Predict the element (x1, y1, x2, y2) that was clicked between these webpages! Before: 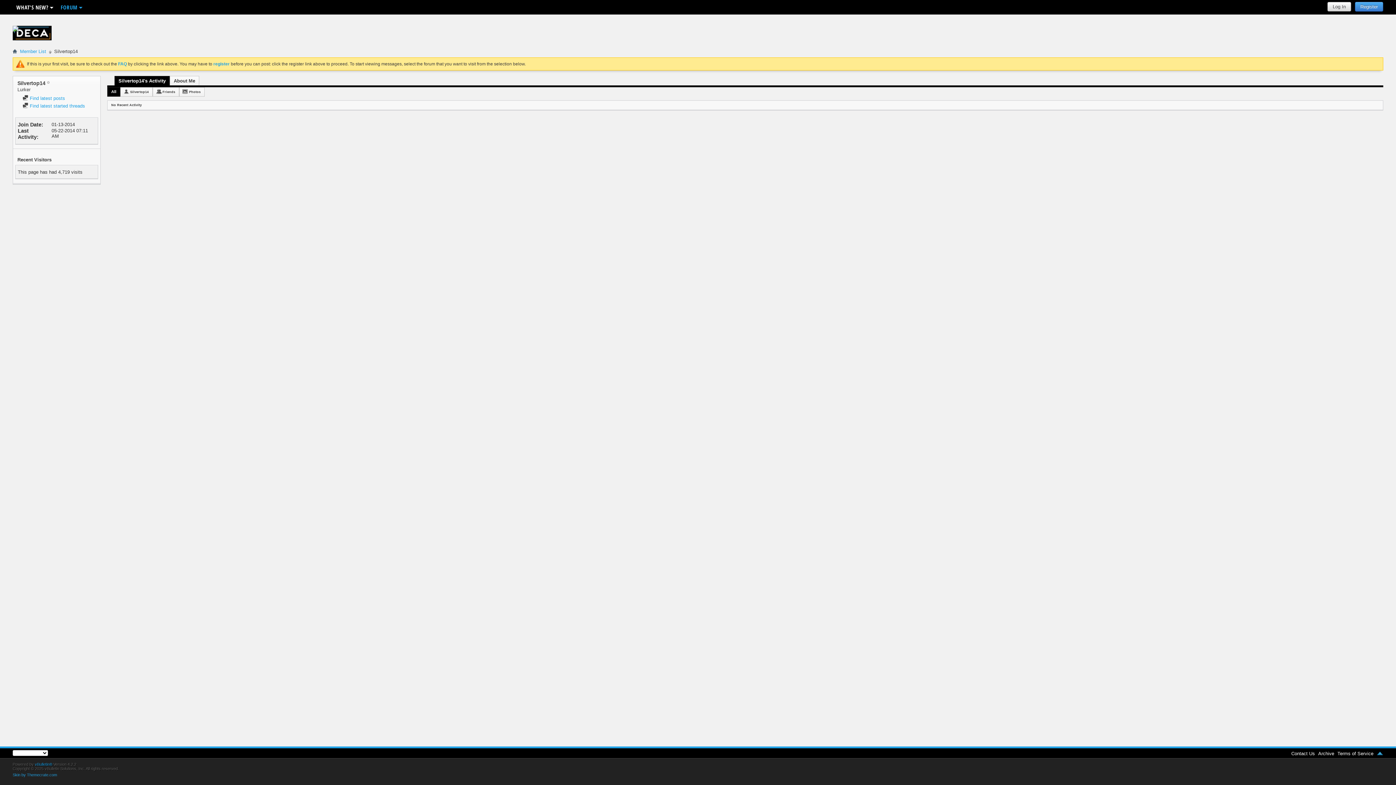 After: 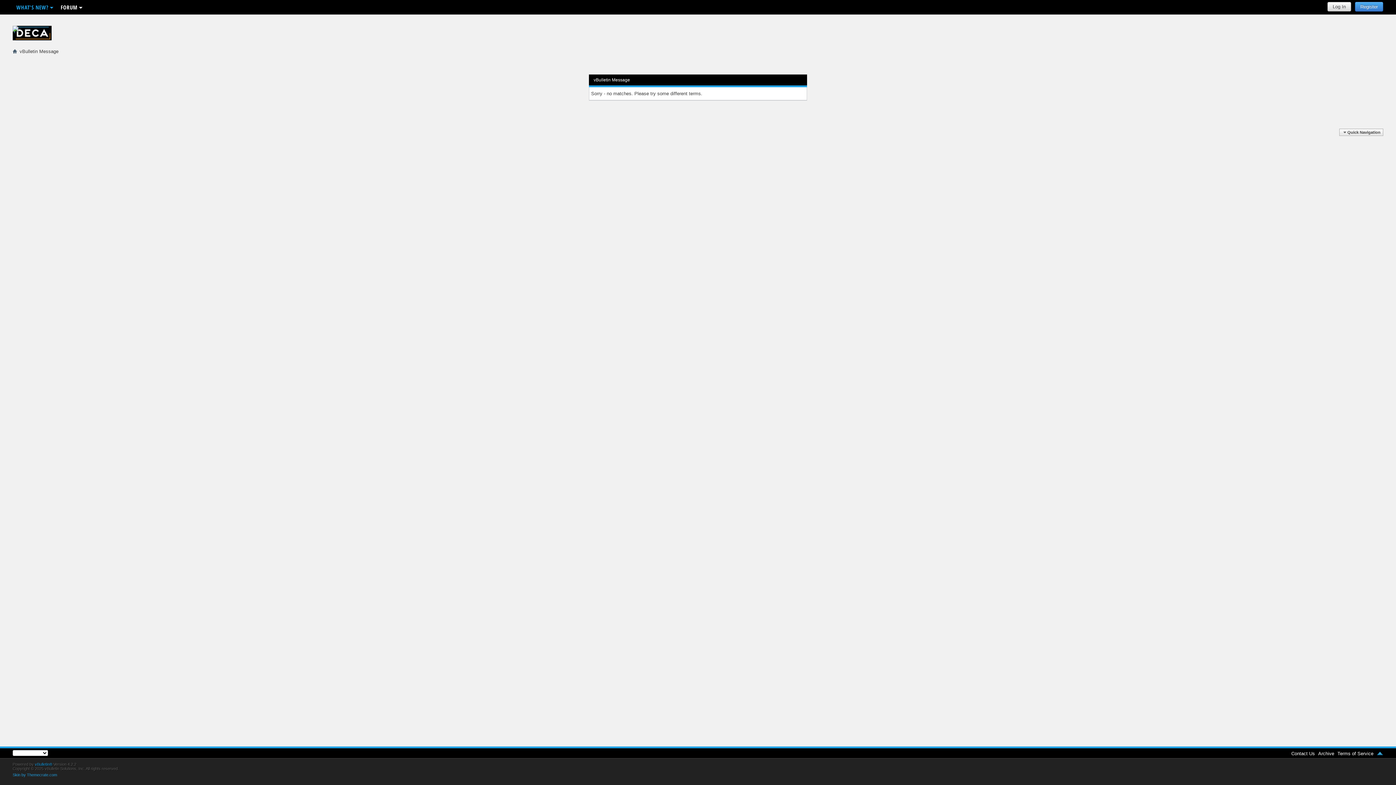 Action: label:  Find latest posts bbox: (22, 95, 65, 101)